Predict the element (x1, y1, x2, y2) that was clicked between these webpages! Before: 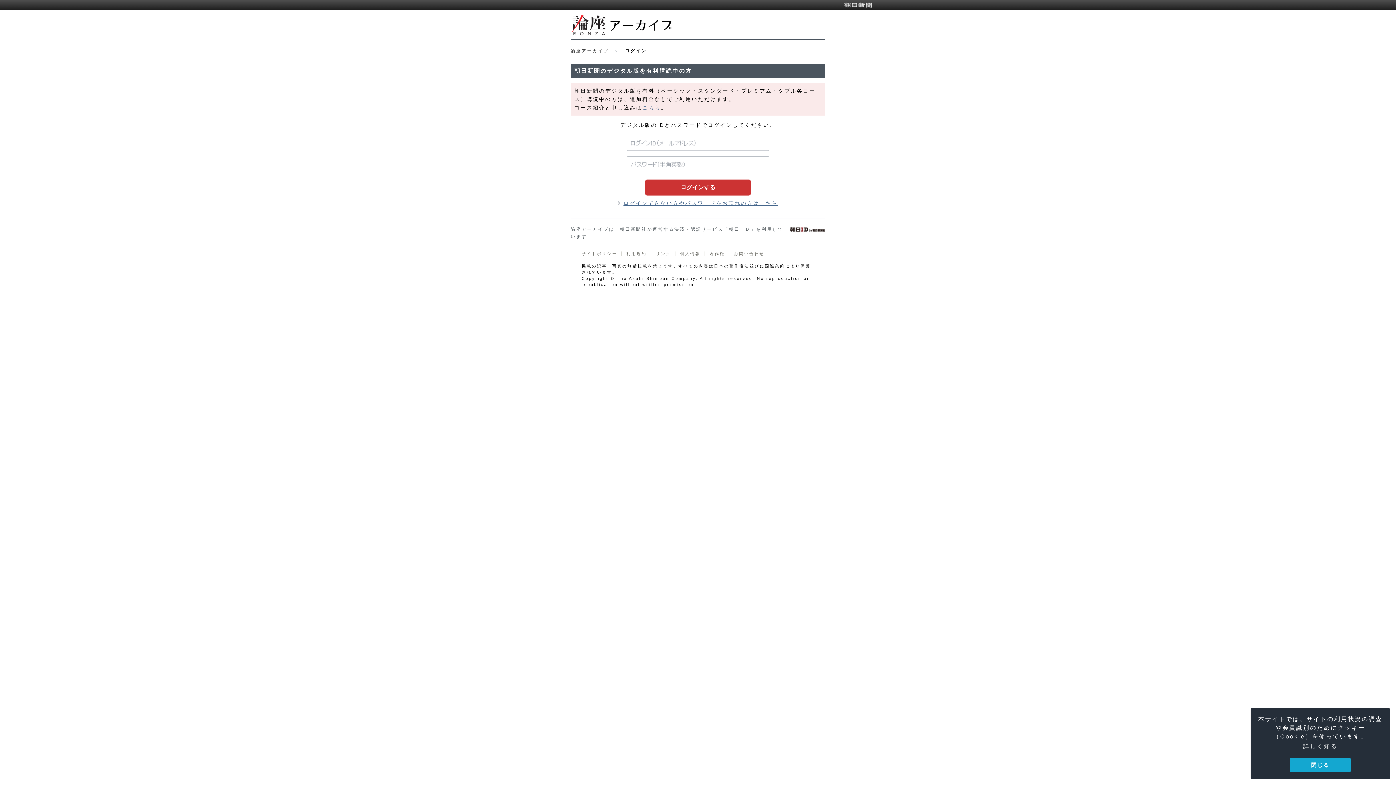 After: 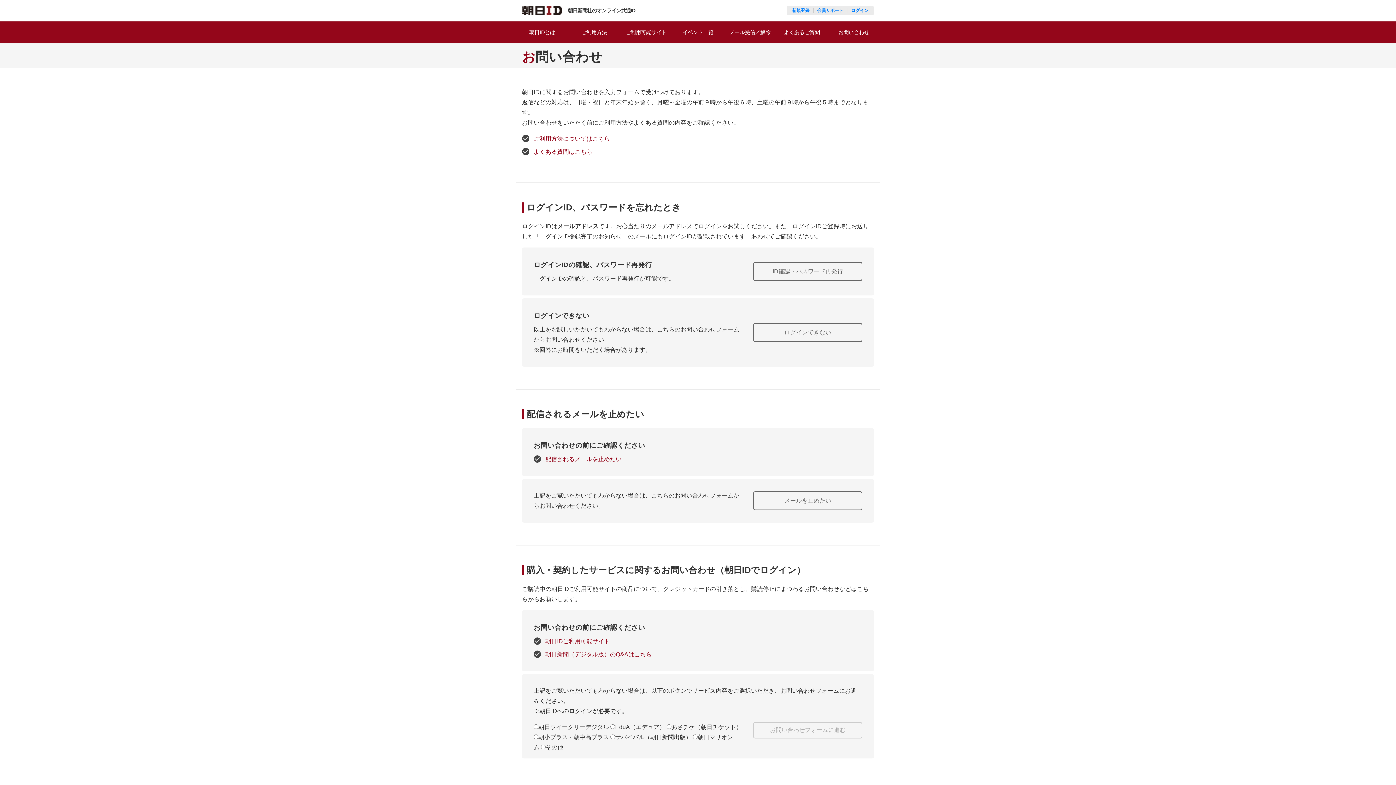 Action: bbox: (729, 251, 764, 256) label: お問い合わせ